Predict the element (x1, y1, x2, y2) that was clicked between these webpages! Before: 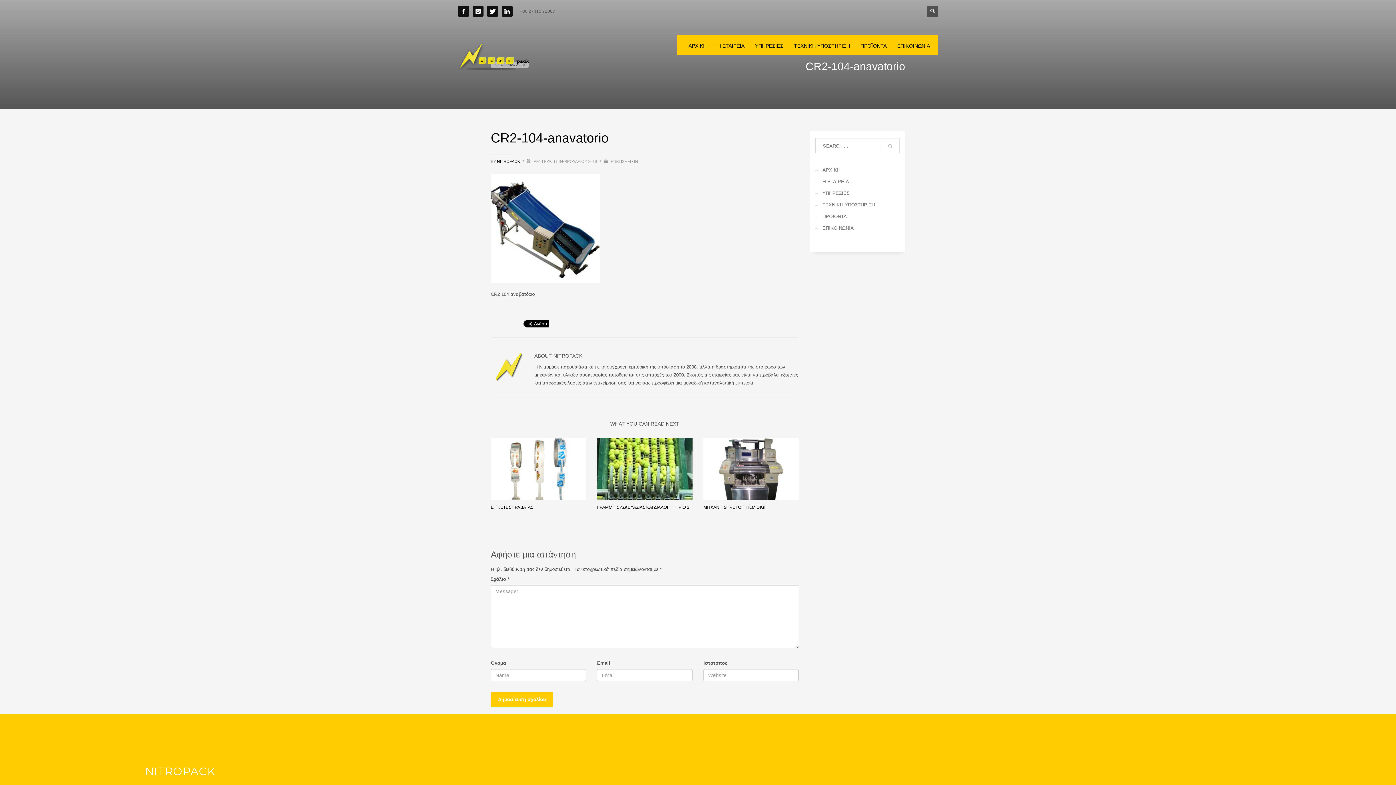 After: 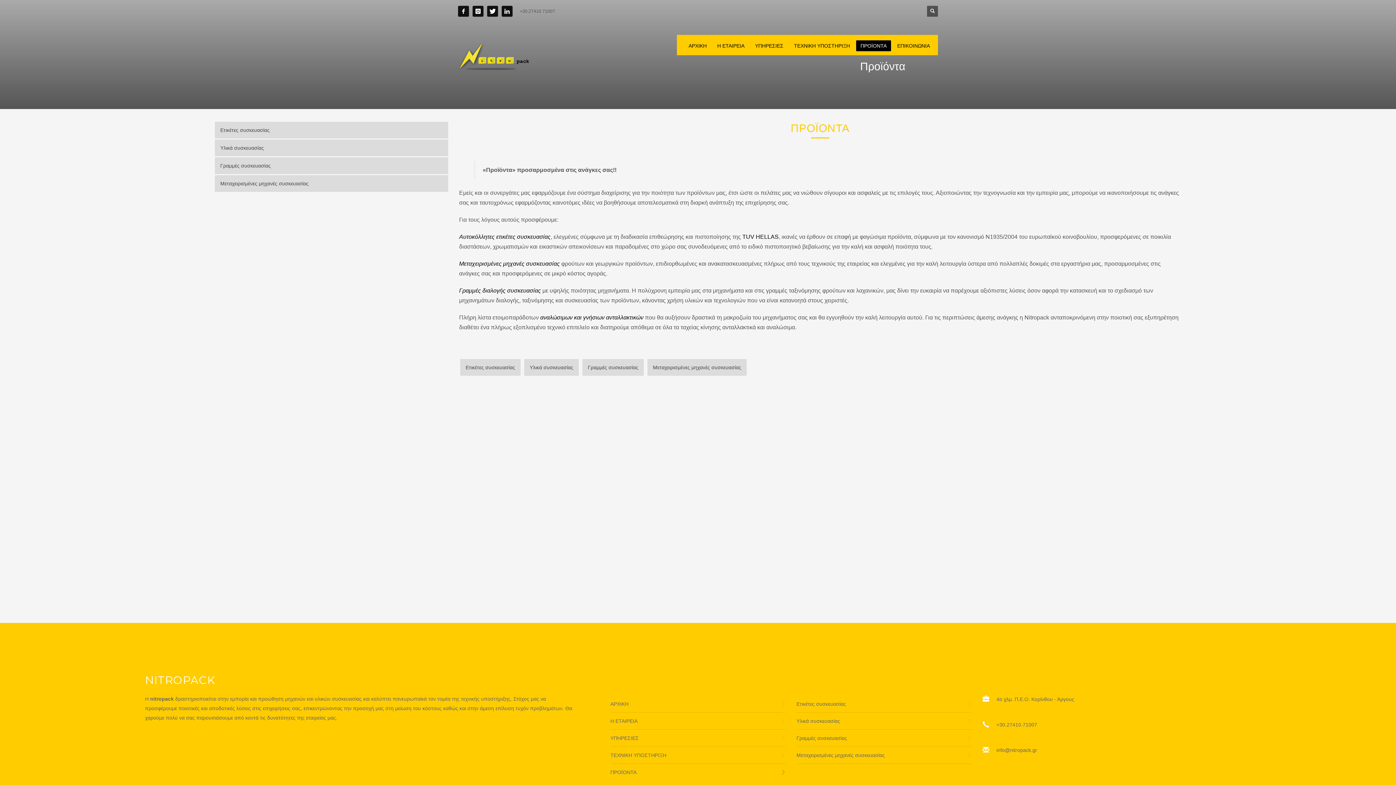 Action: label: ΠΡΟΪΟΝΤΑ bbox: (815, 210, 900, 222)